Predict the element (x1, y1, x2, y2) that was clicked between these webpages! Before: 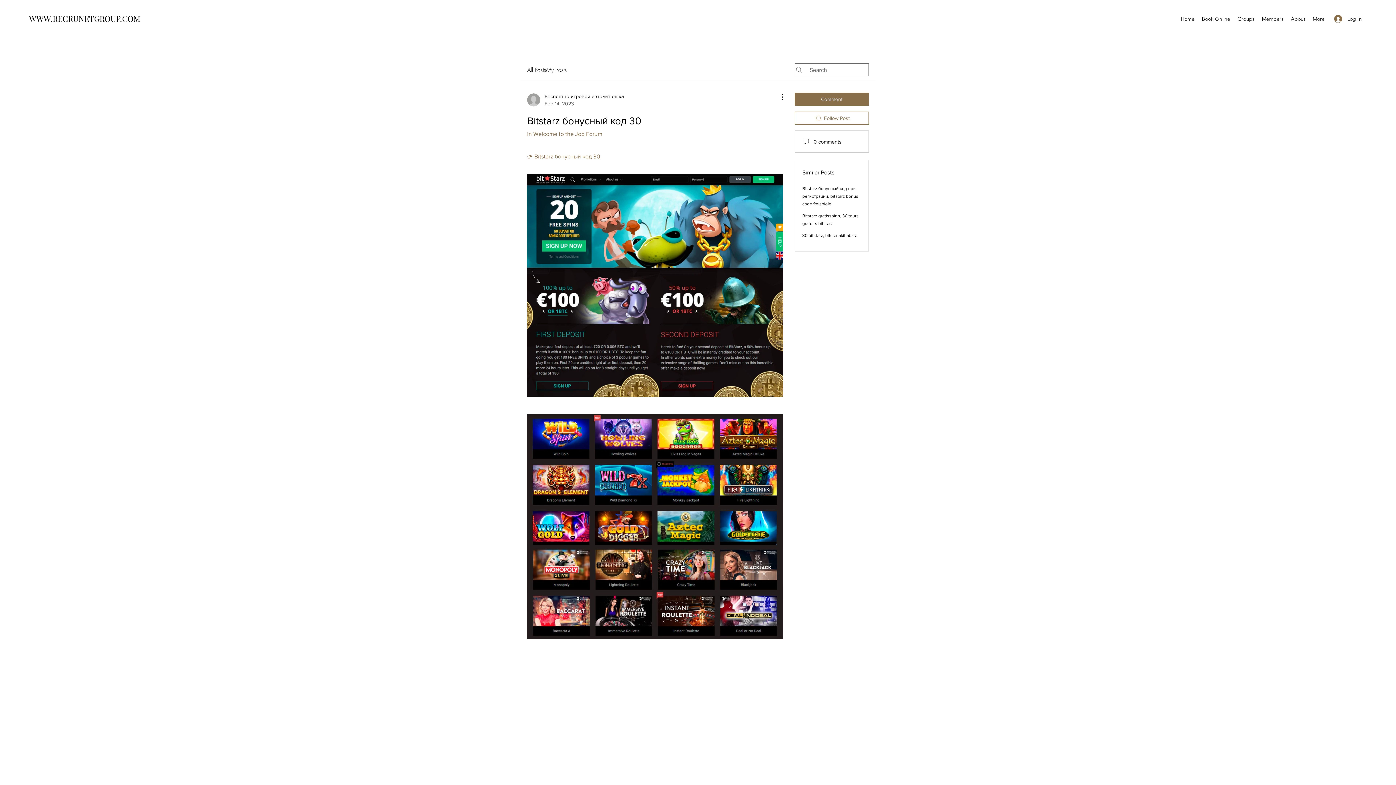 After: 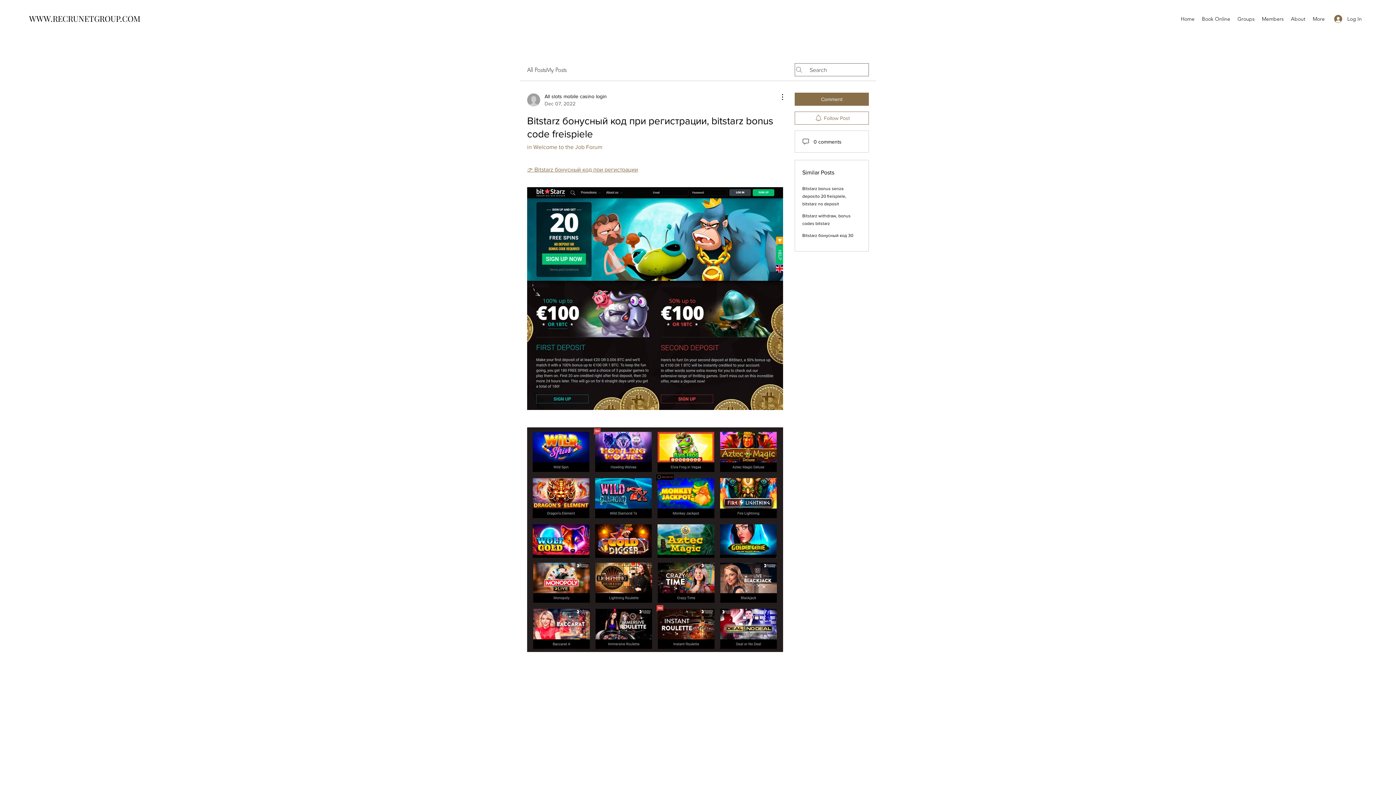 Action: bbox: (802, 186, 858, 206) label: Bitstarz бонусный код при регистрации, bitstarz bonus code freispiele